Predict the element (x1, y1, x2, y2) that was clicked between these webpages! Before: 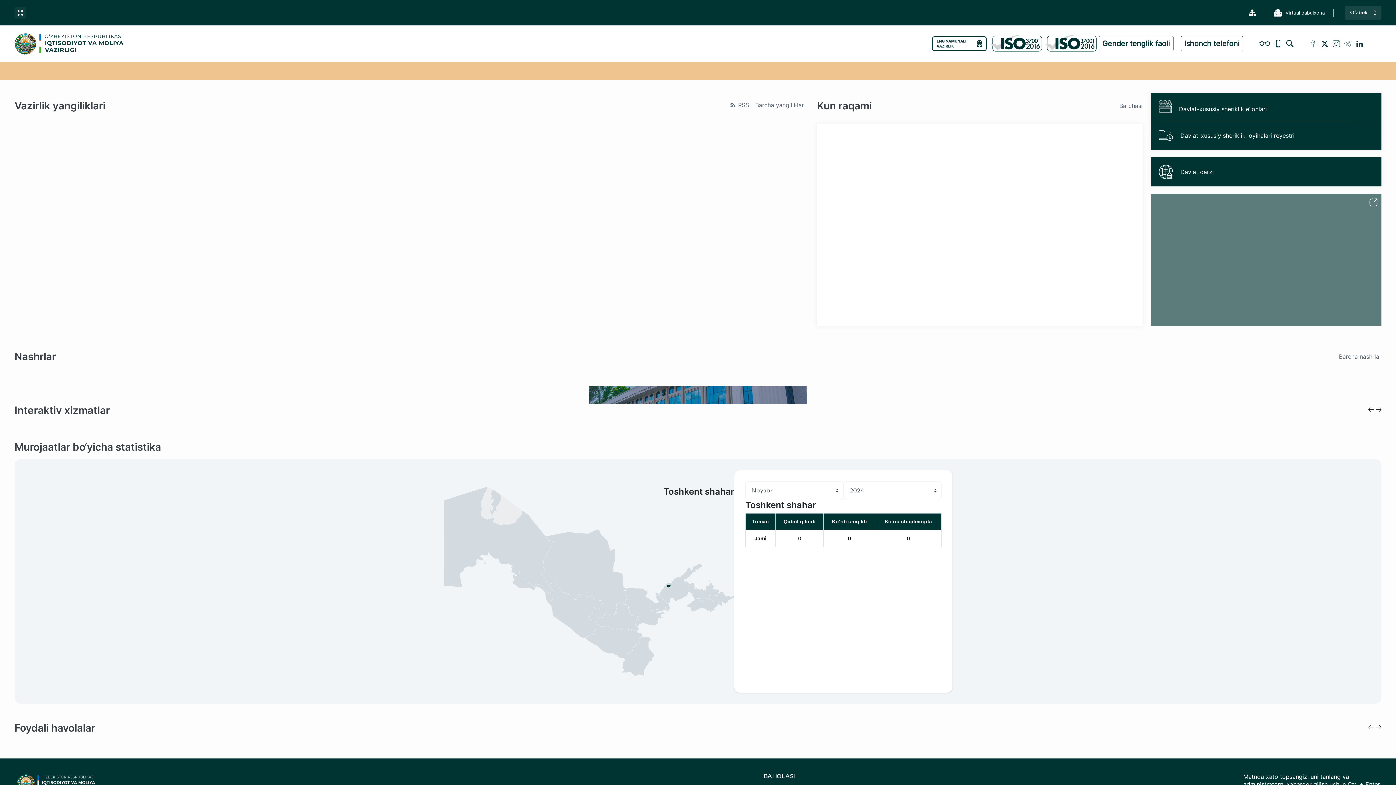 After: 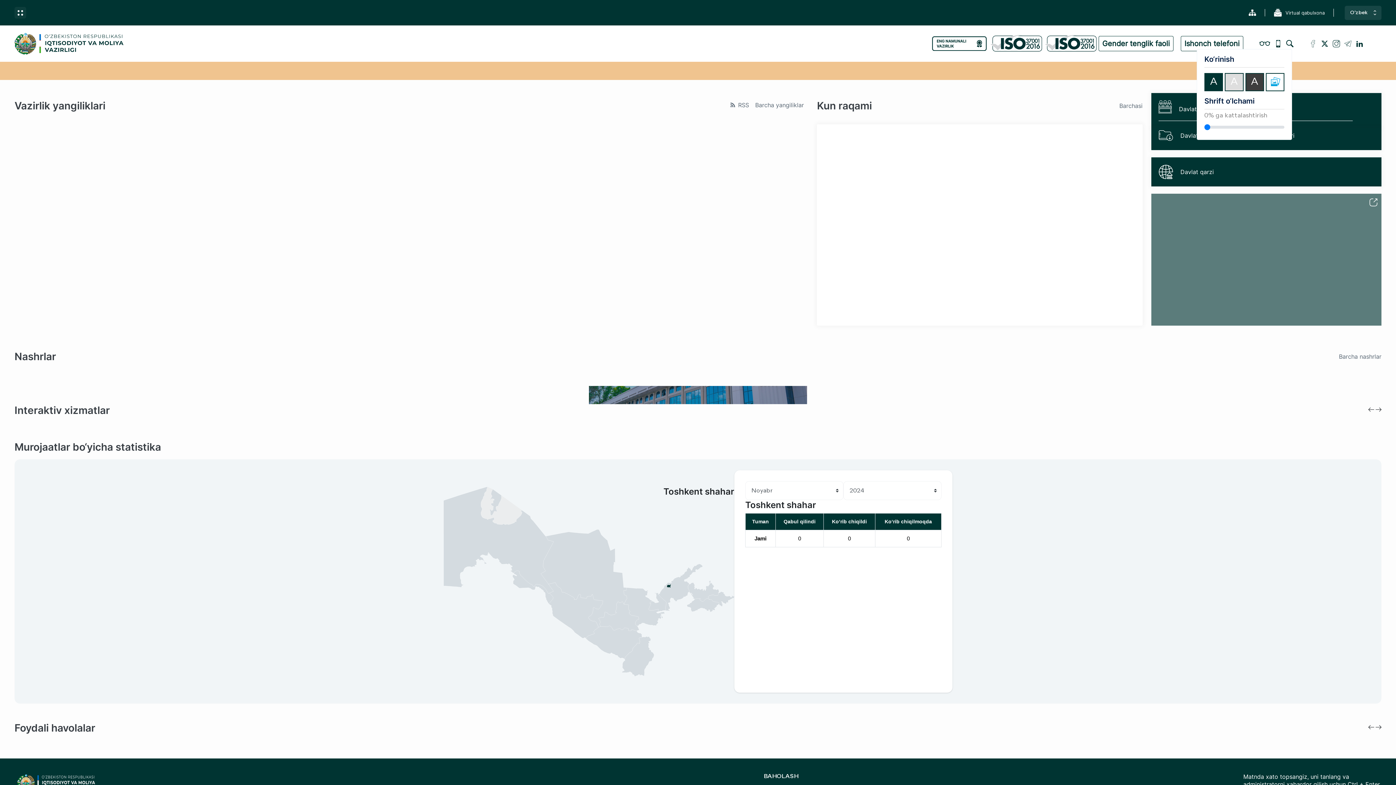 Action: bbox: (1259, 38, 1270, 49)